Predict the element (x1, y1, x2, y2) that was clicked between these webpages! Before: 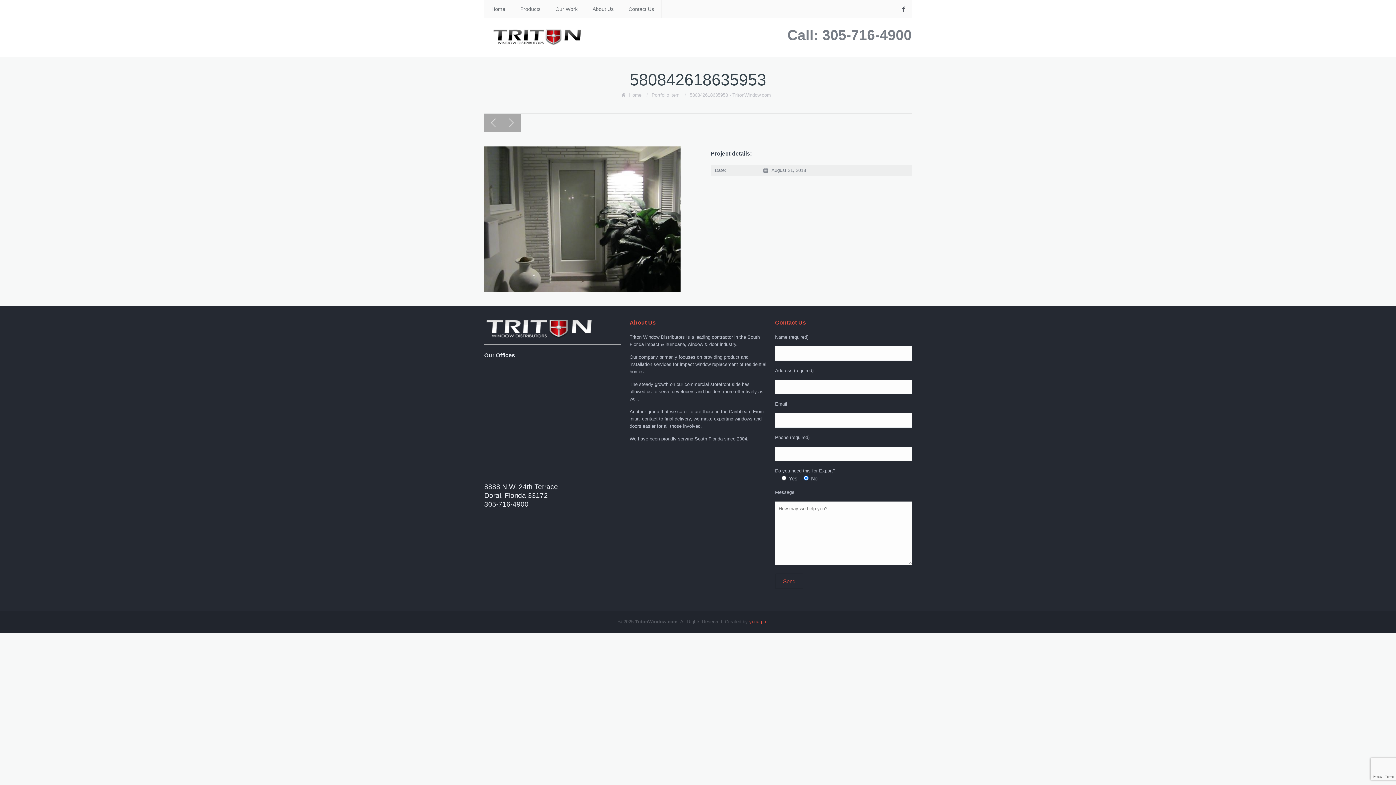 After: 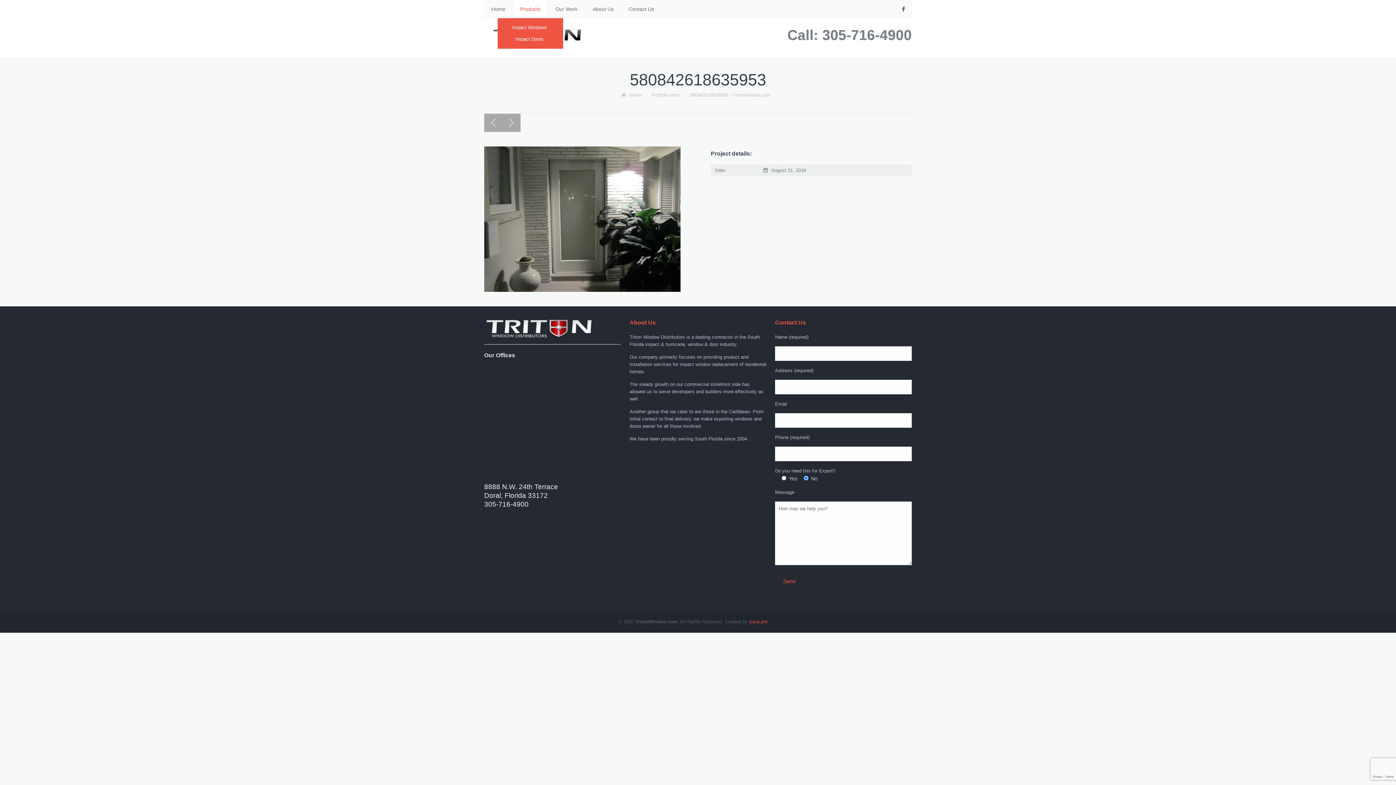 Action: bbox: (513, 0, 548, 18) label: Products